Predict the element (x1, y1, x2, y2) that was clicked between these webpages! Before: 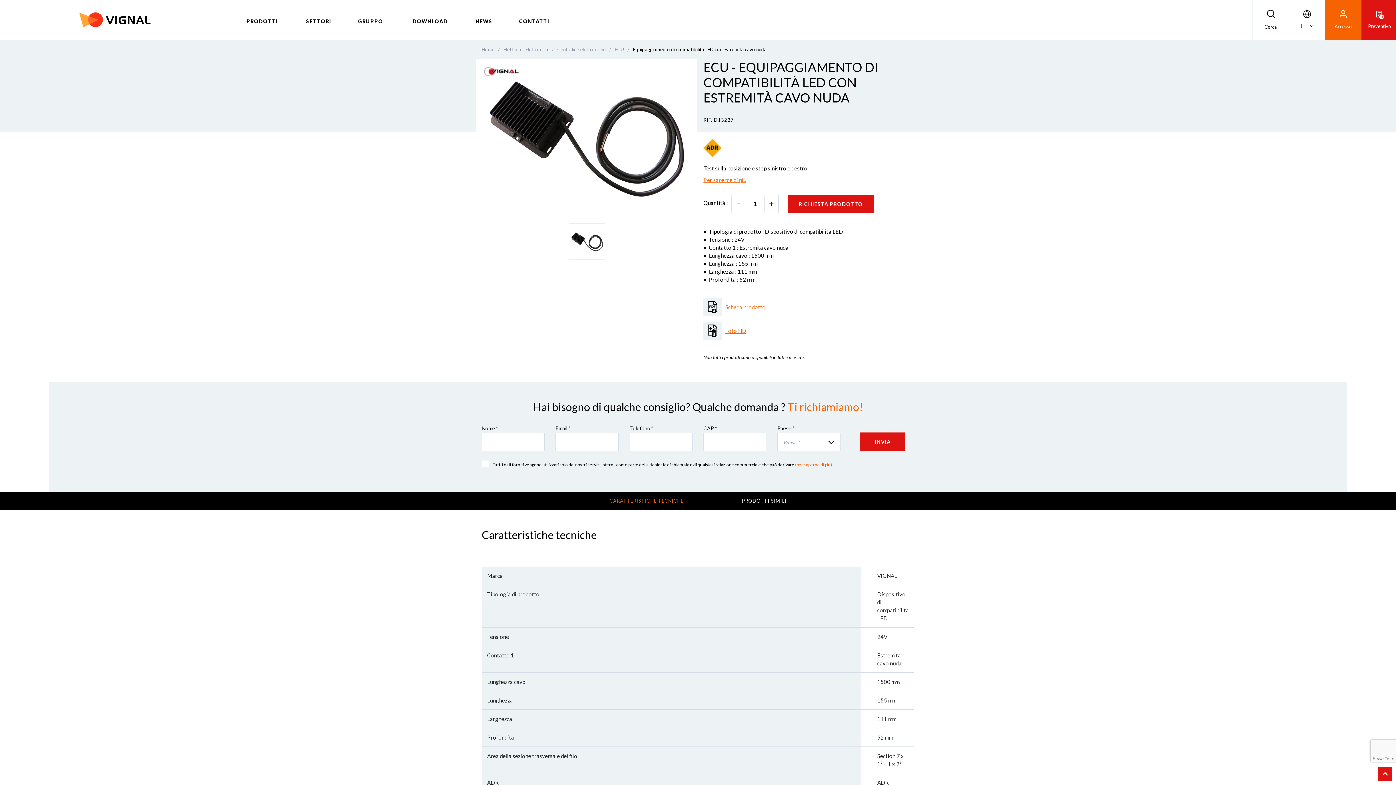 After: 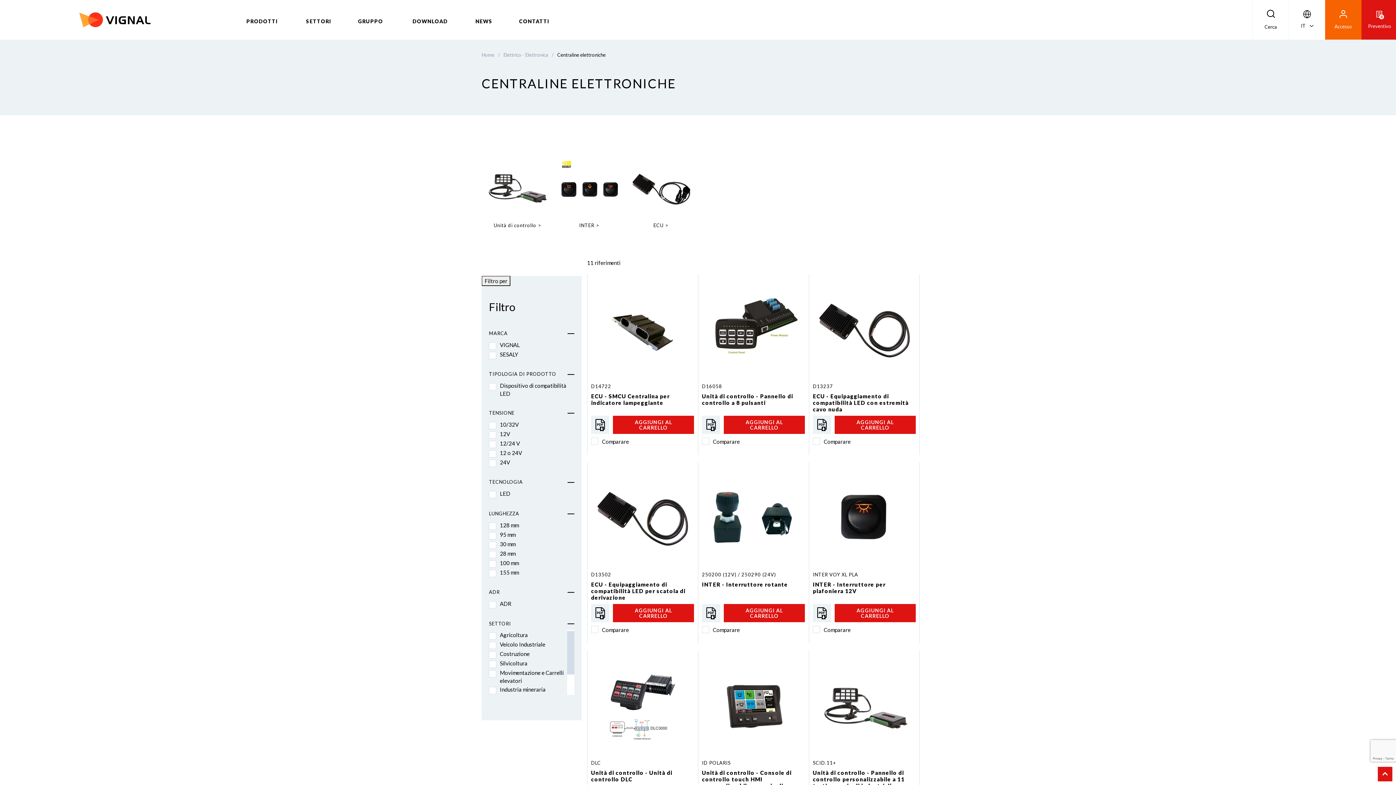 Action: label: Centraline elettroniche / bbox: (557, 47, 613, 52)